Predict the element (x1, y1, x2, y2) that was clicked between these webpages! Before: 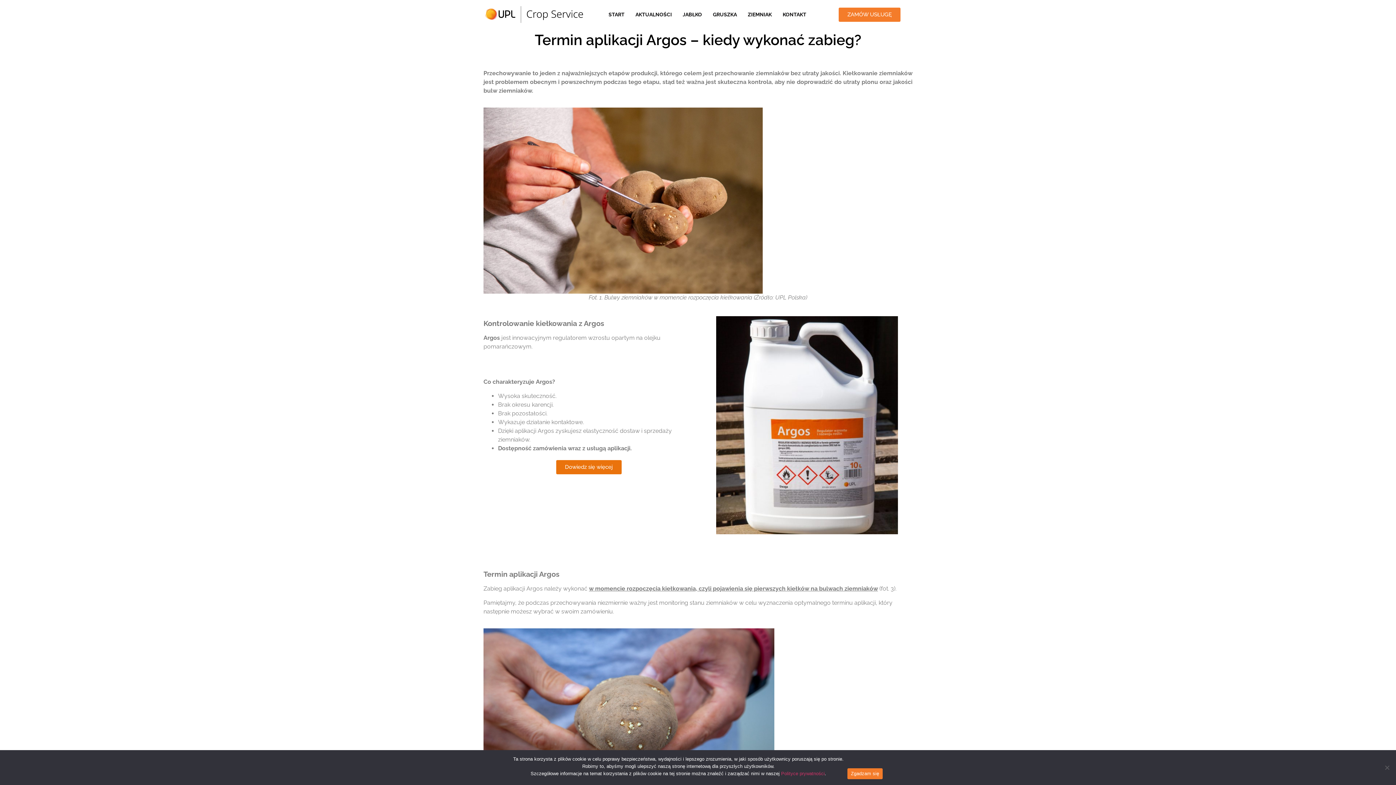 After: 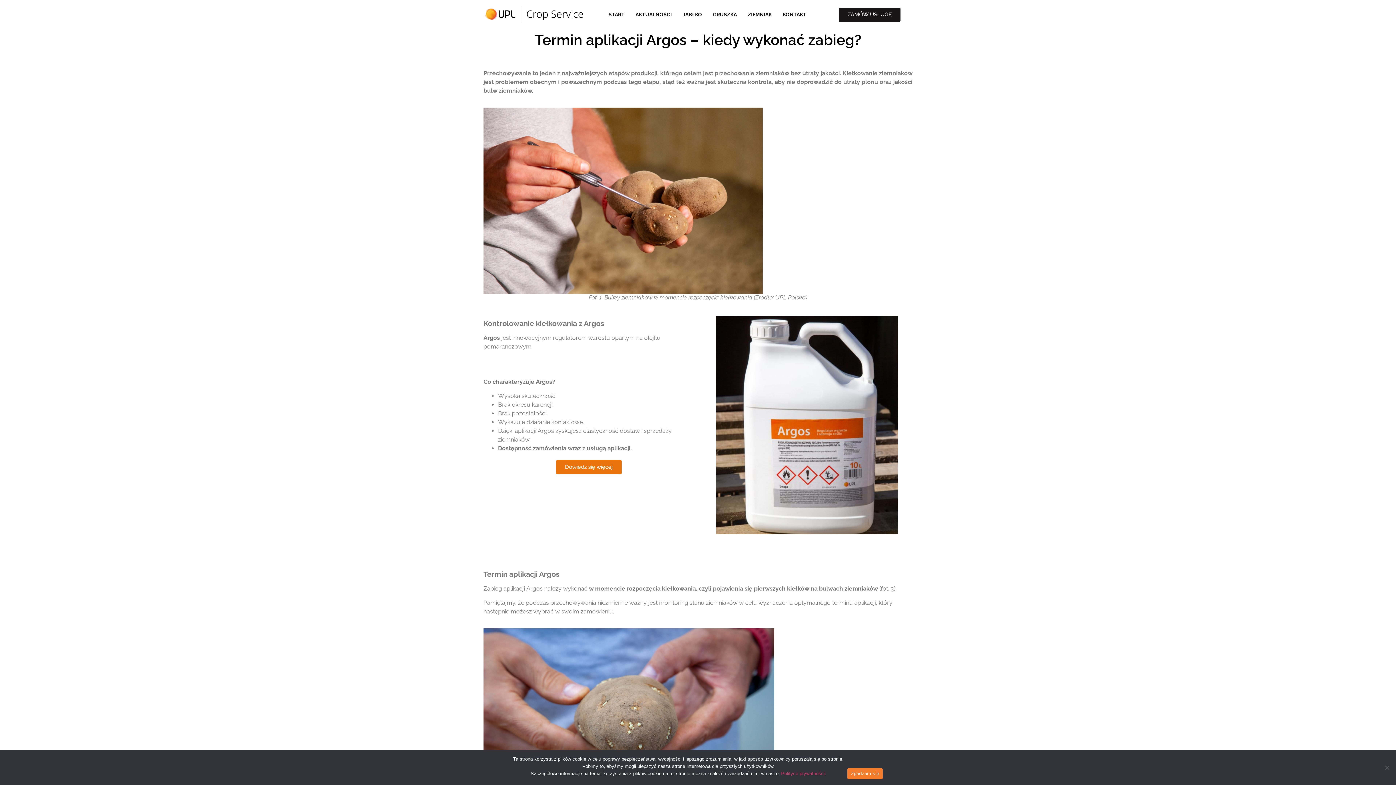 Action: bbox: (838, 7, 900, 21) label: ZAMÓW USŁUGĘ